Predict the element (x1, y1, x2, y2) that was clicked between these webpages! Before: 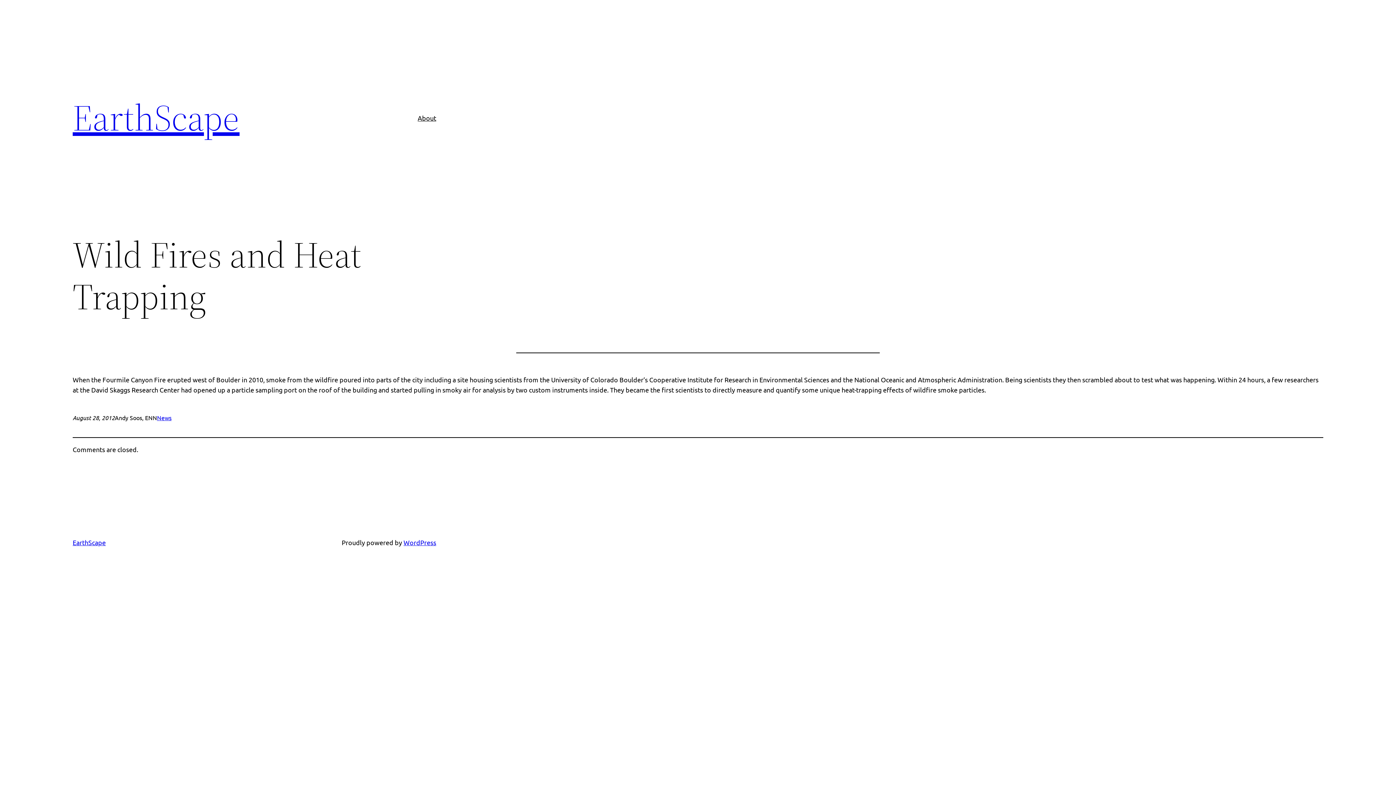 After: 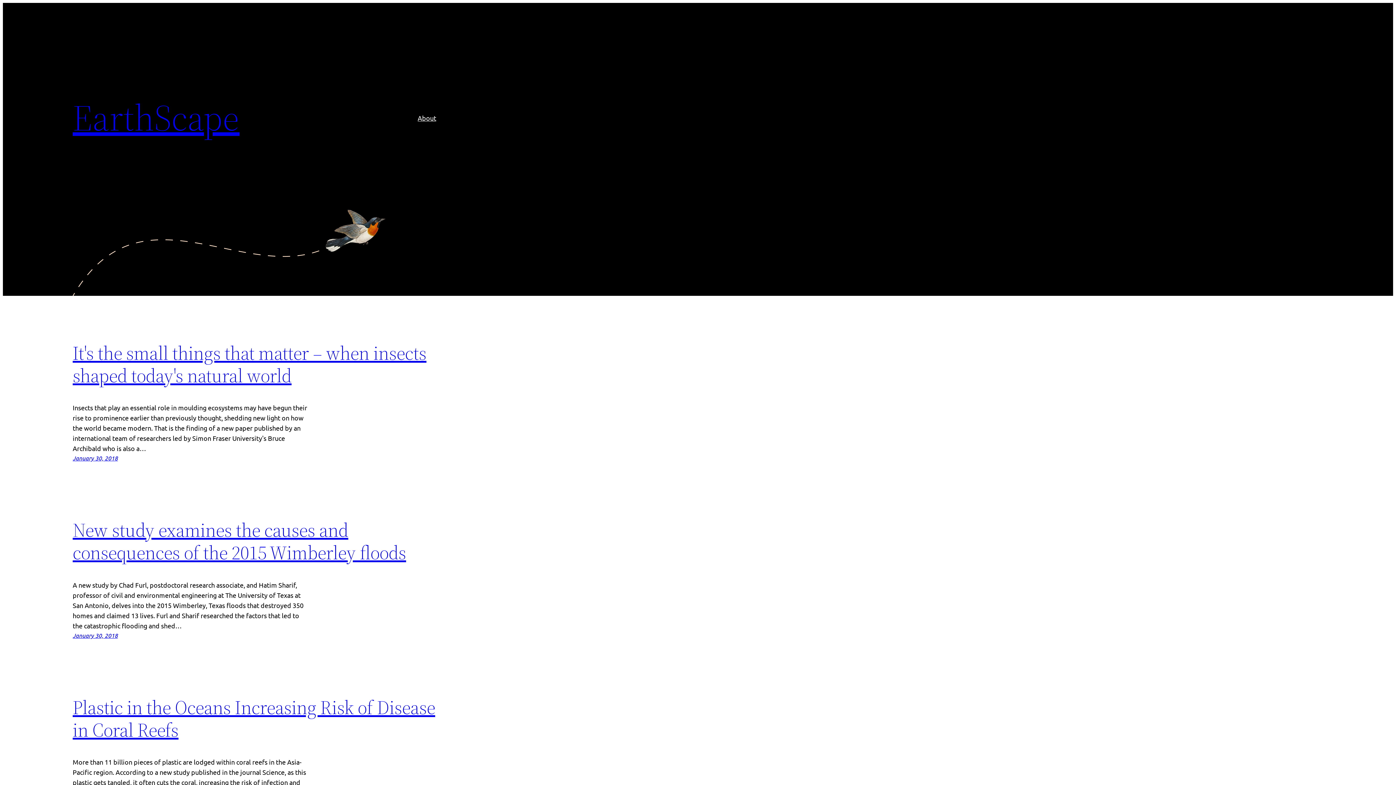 Action: label: EarthScape bbox: (72, 92, 239, 142)